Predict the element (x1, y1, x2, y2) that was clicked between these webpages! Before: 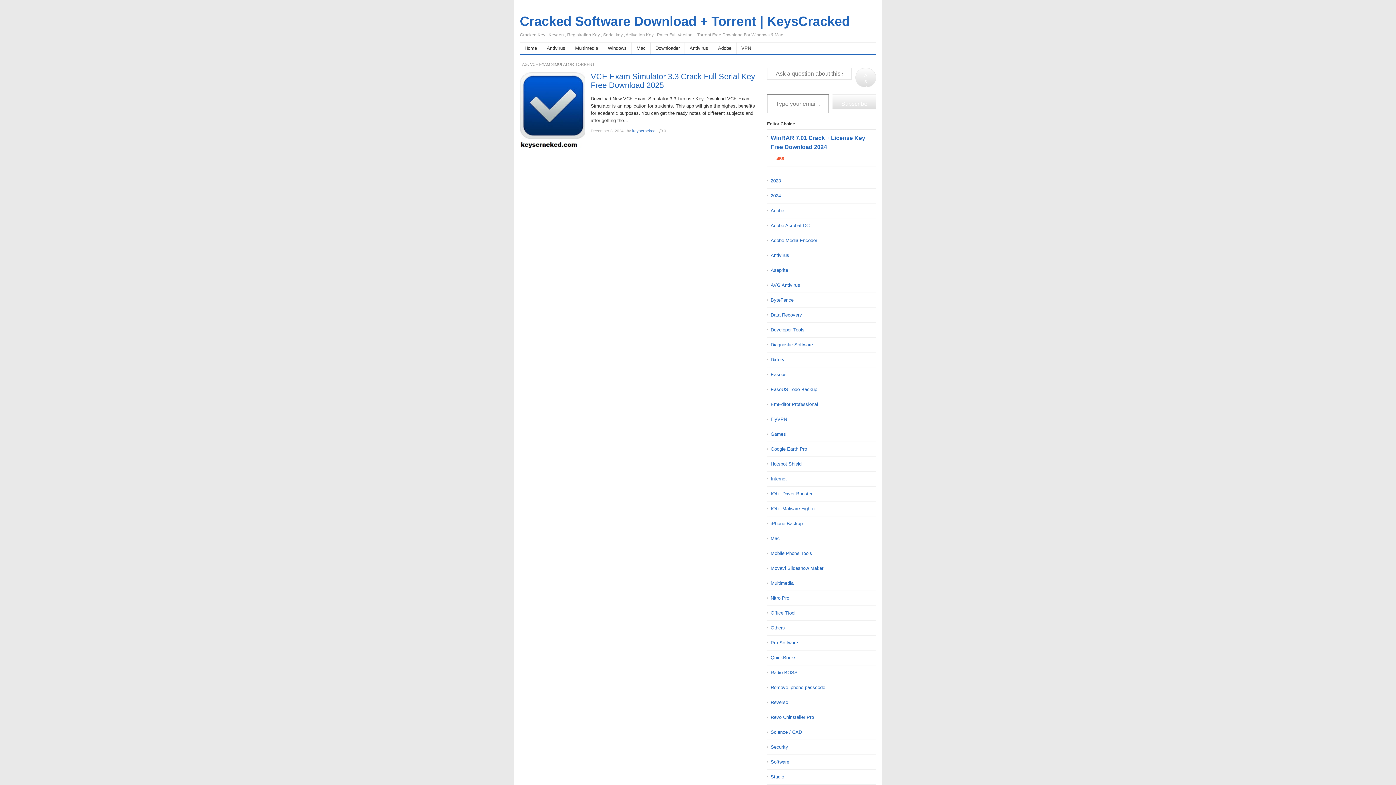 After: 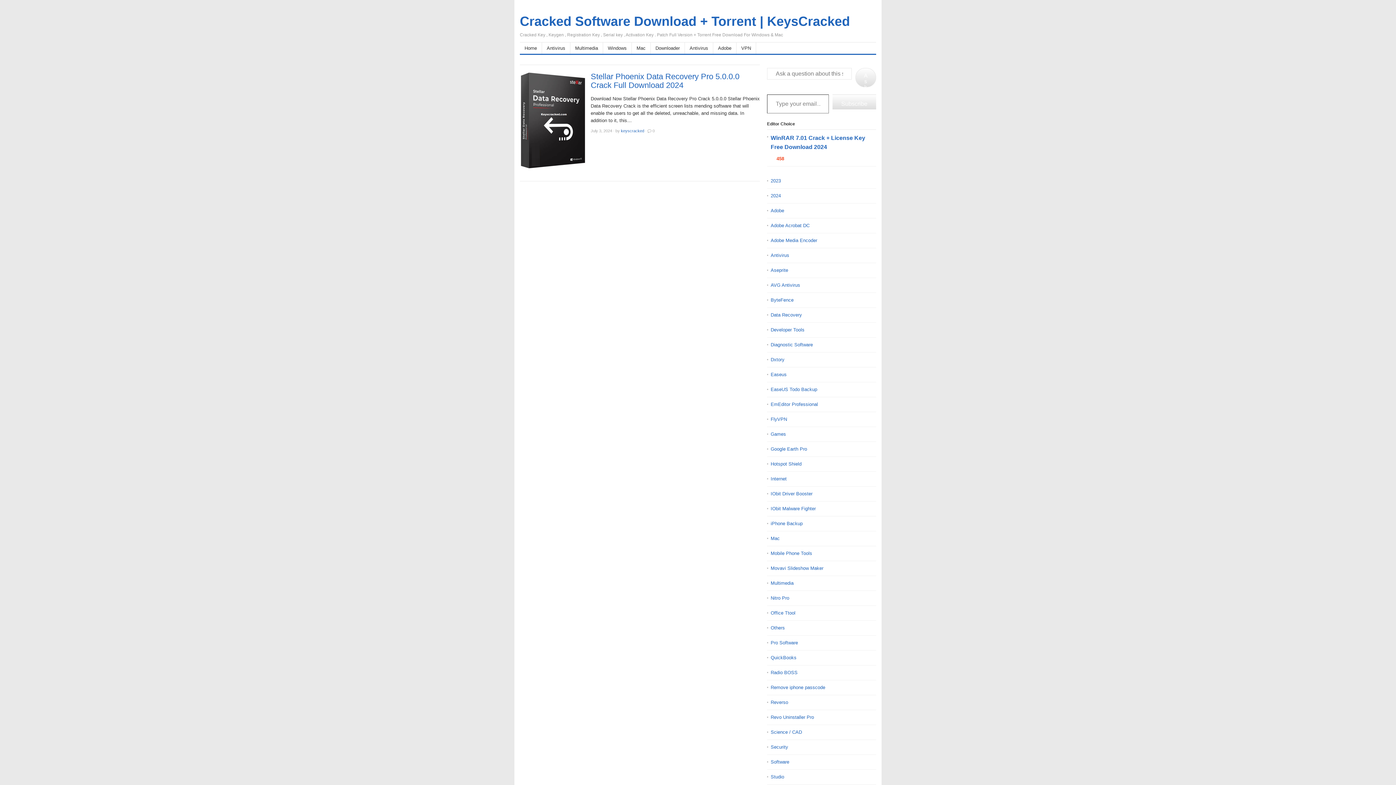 Action: label: Data Recovery bbox: (770, 311, 802, 318)